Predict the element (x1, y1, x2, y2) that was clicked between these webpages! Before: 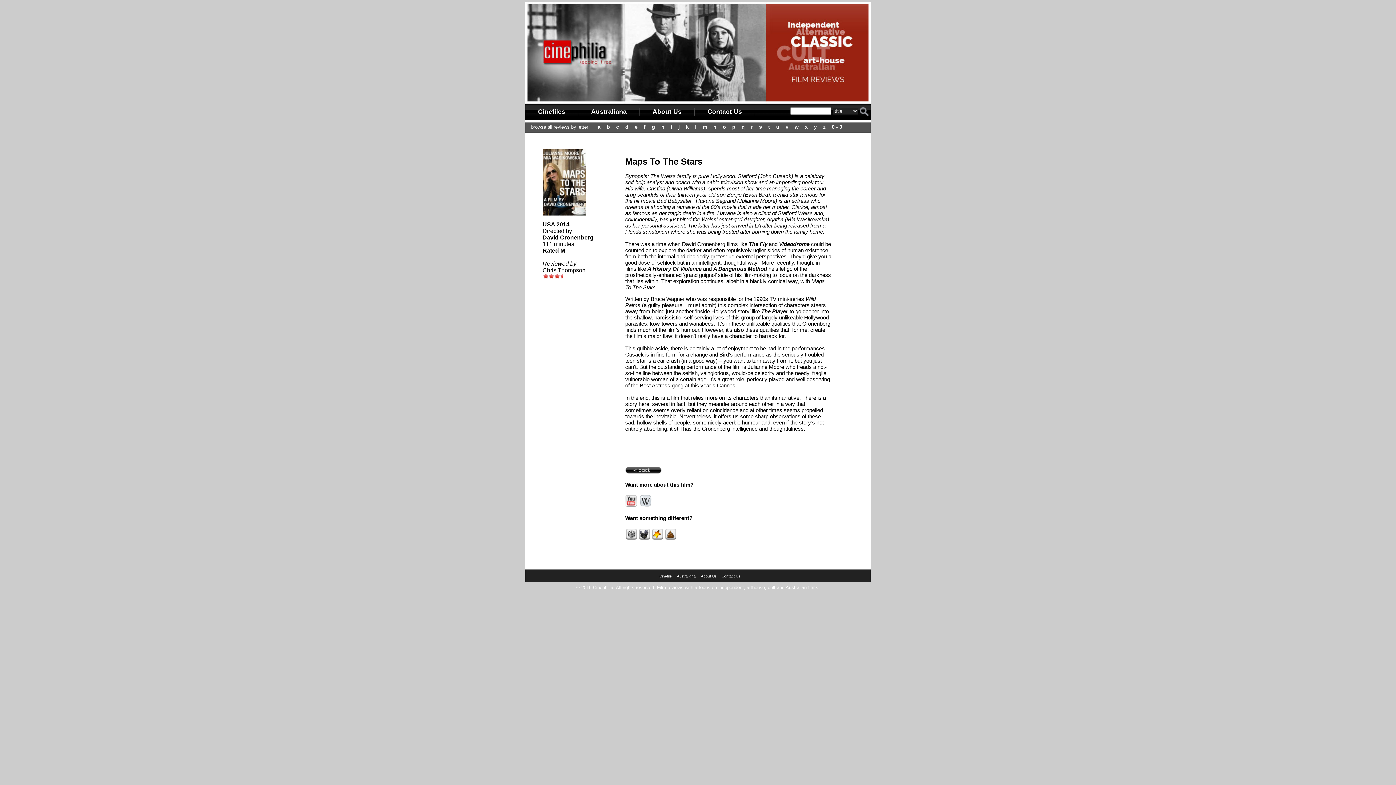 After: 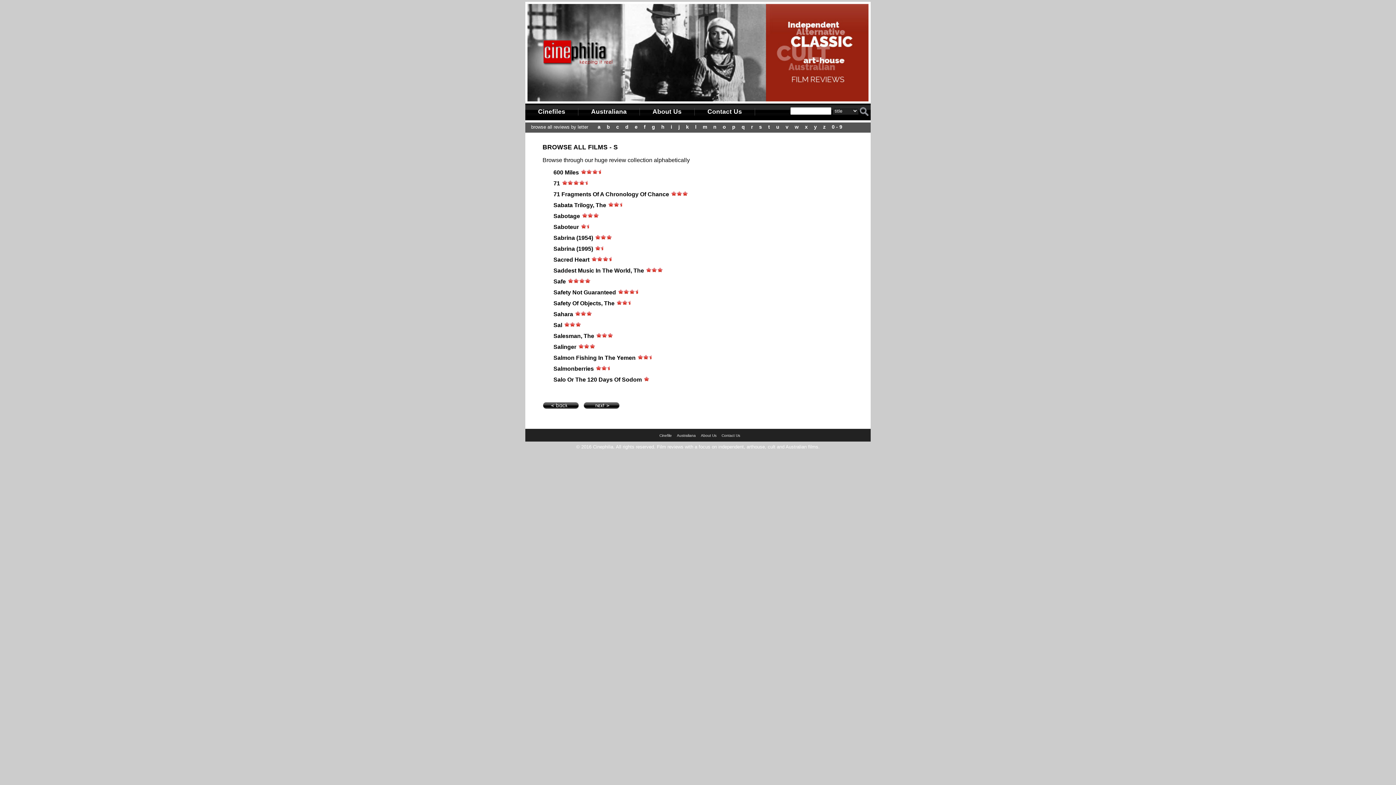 Action: label: s bbox: (759, 124, 762, 129)